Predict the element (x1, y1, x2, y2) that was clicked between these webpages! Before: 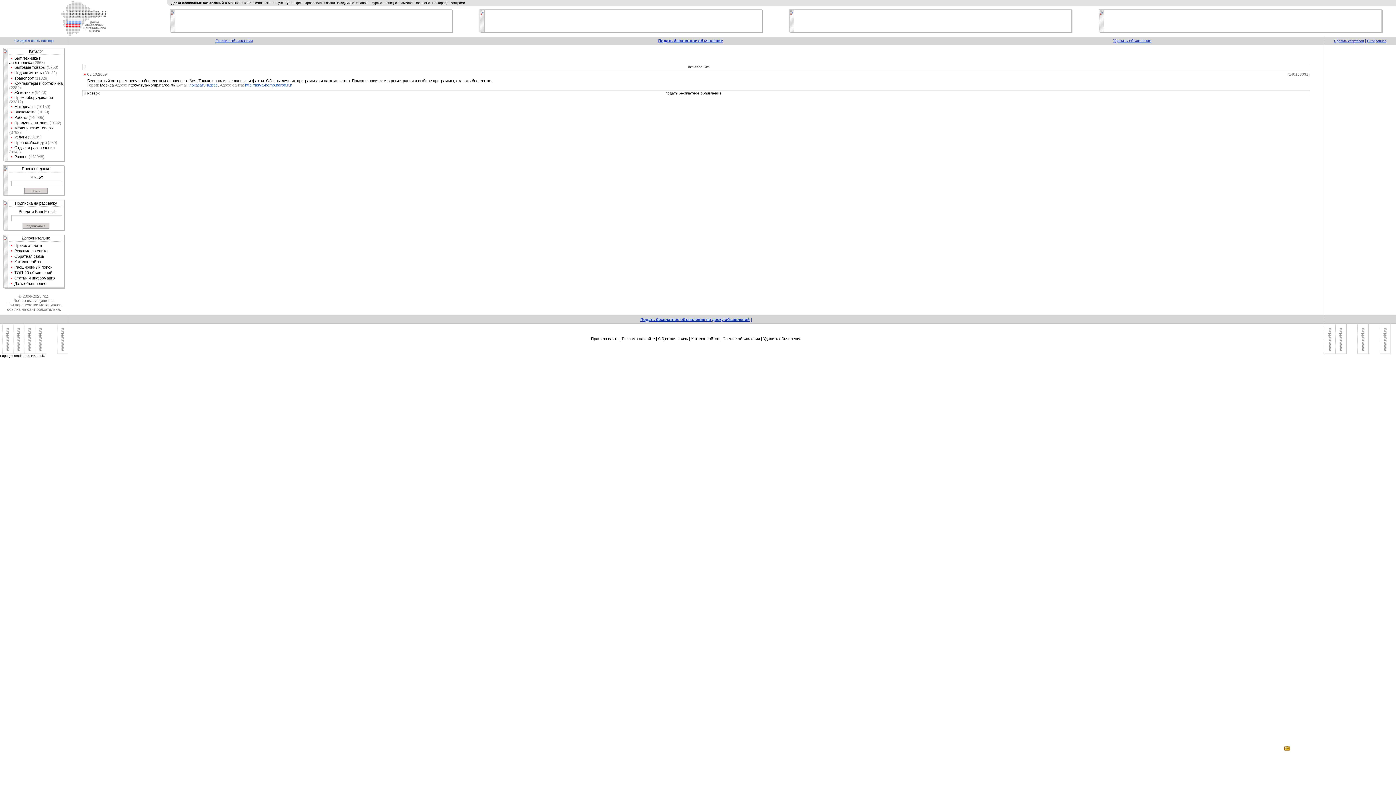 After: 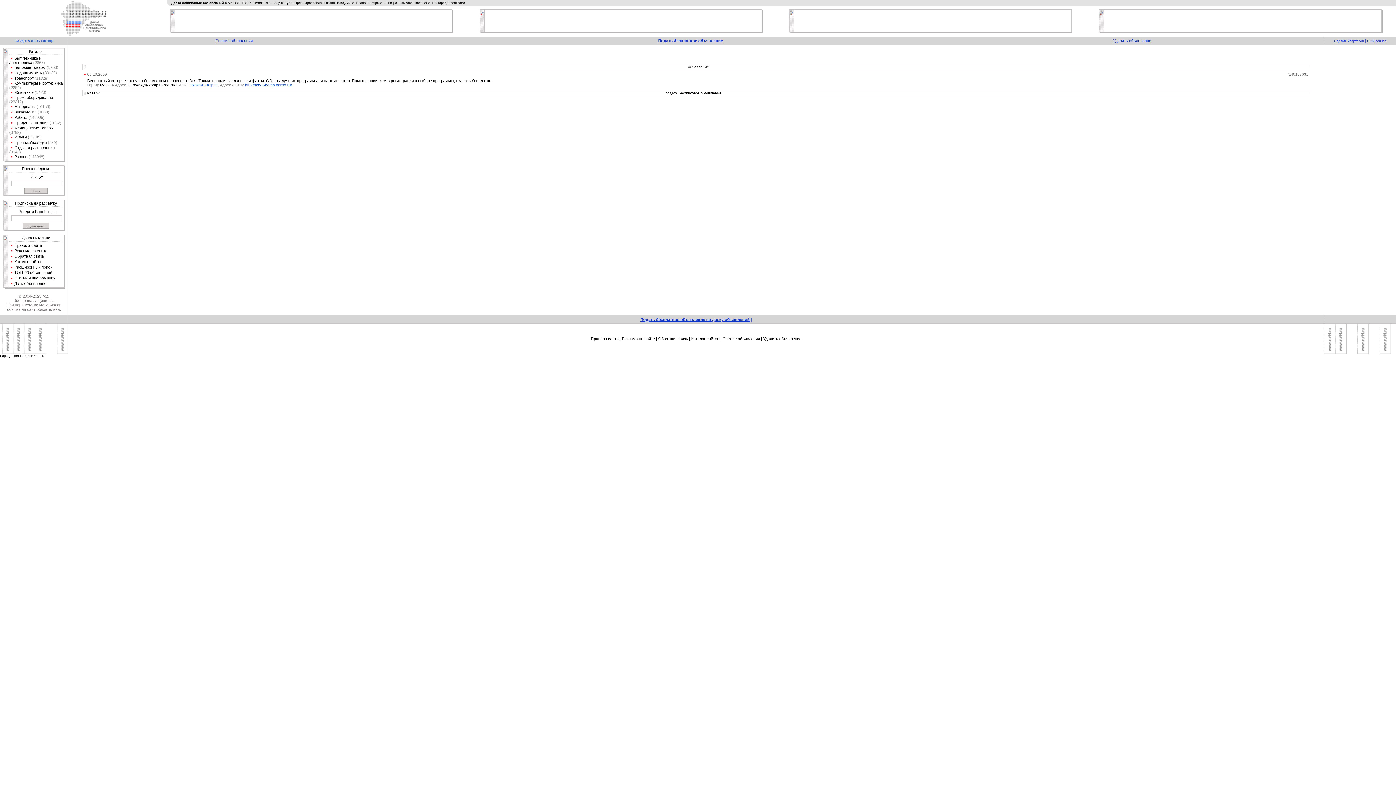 Action: bbox: (21, 236, 50, 240) label: Дополнительно